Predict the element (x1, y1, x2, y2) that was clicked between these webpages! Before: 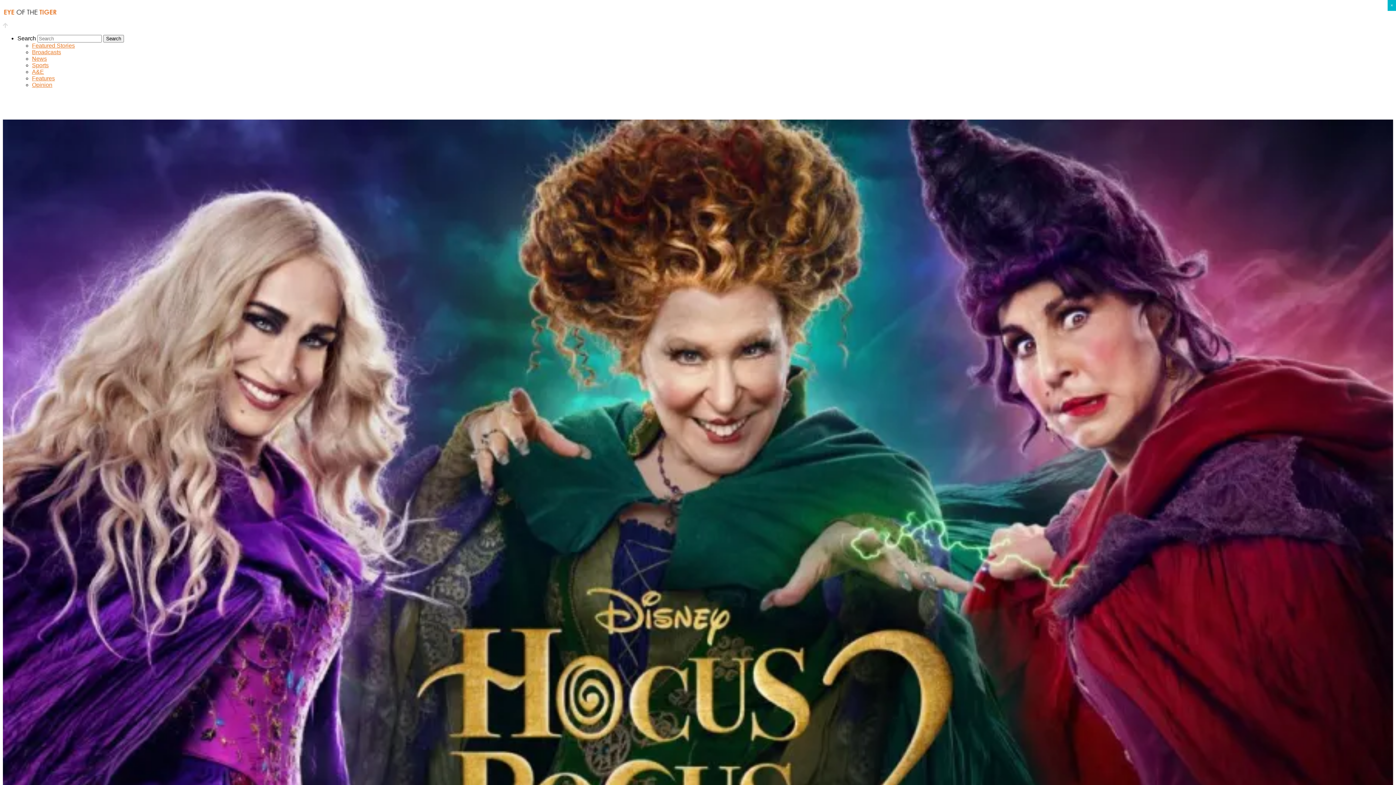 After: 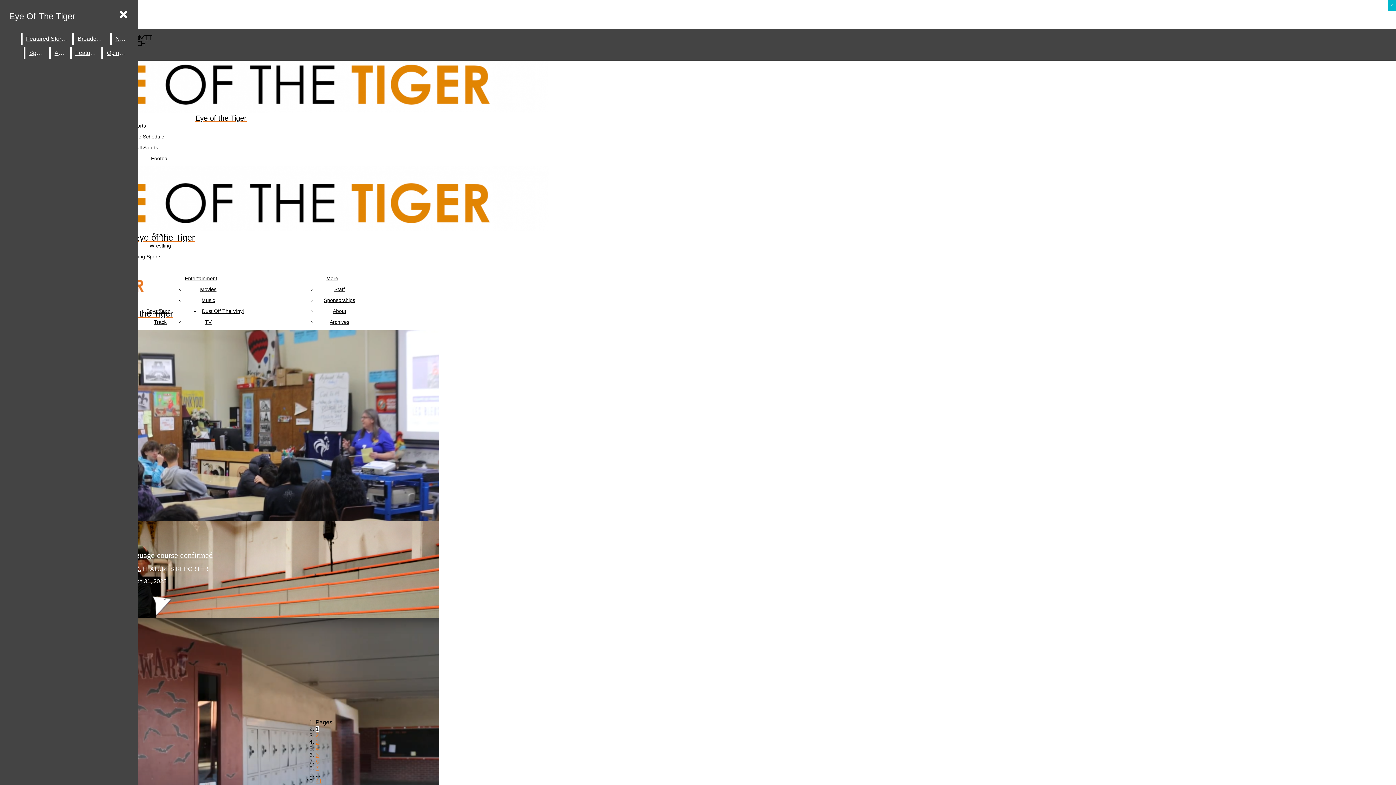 Action: bbox: (32, 55, 46, 61) label: News